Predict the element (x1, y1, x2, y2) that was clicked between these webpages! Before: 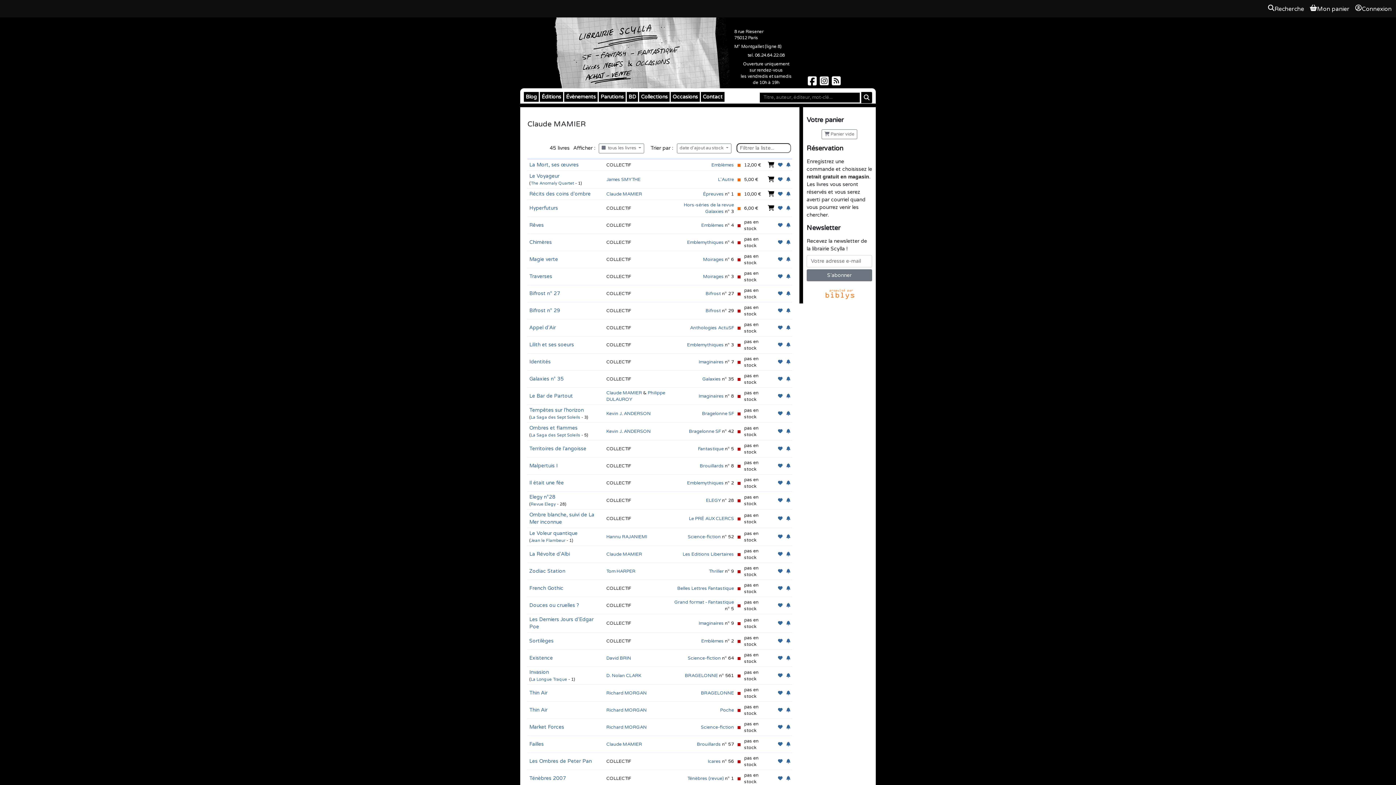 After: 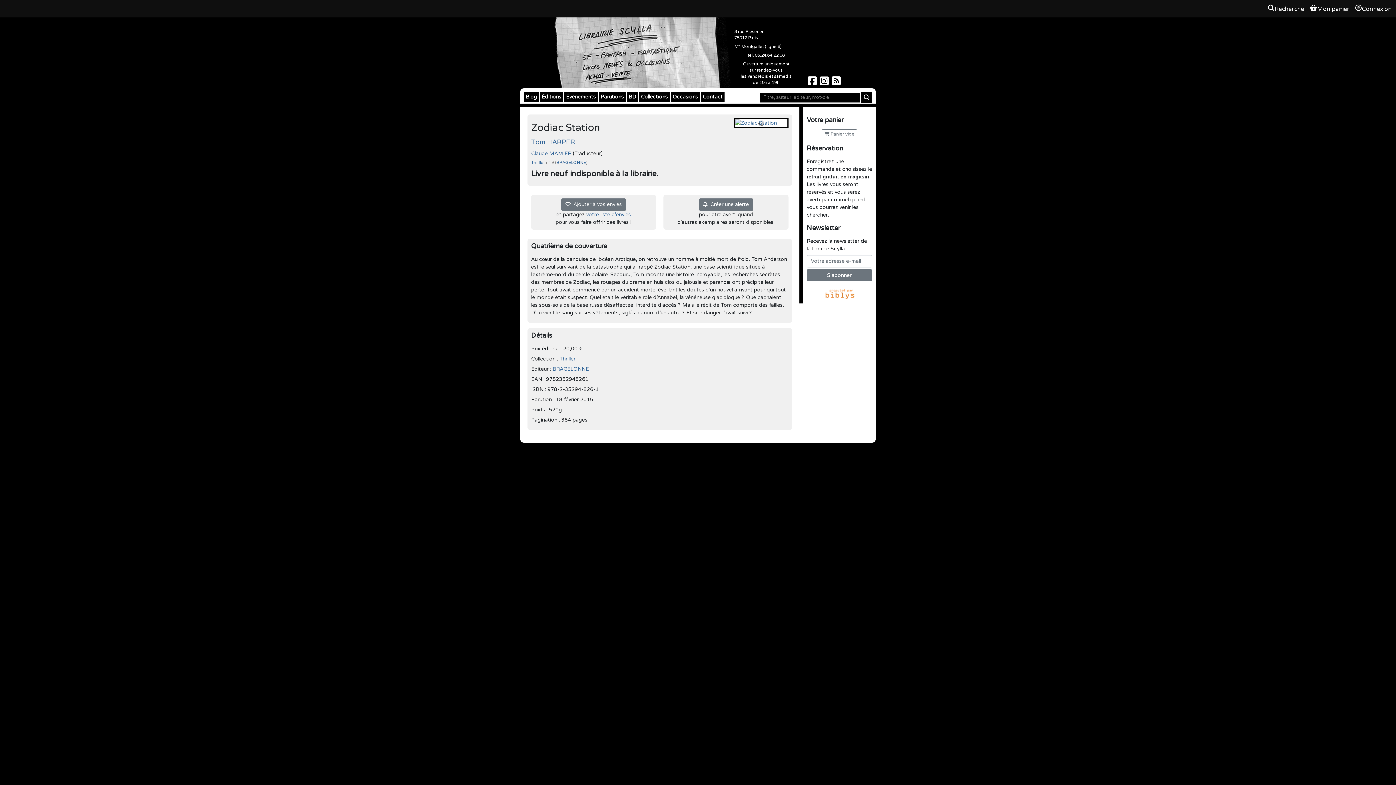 Action: label: Zodiac Station bbox: (529, 568, 565, 574)